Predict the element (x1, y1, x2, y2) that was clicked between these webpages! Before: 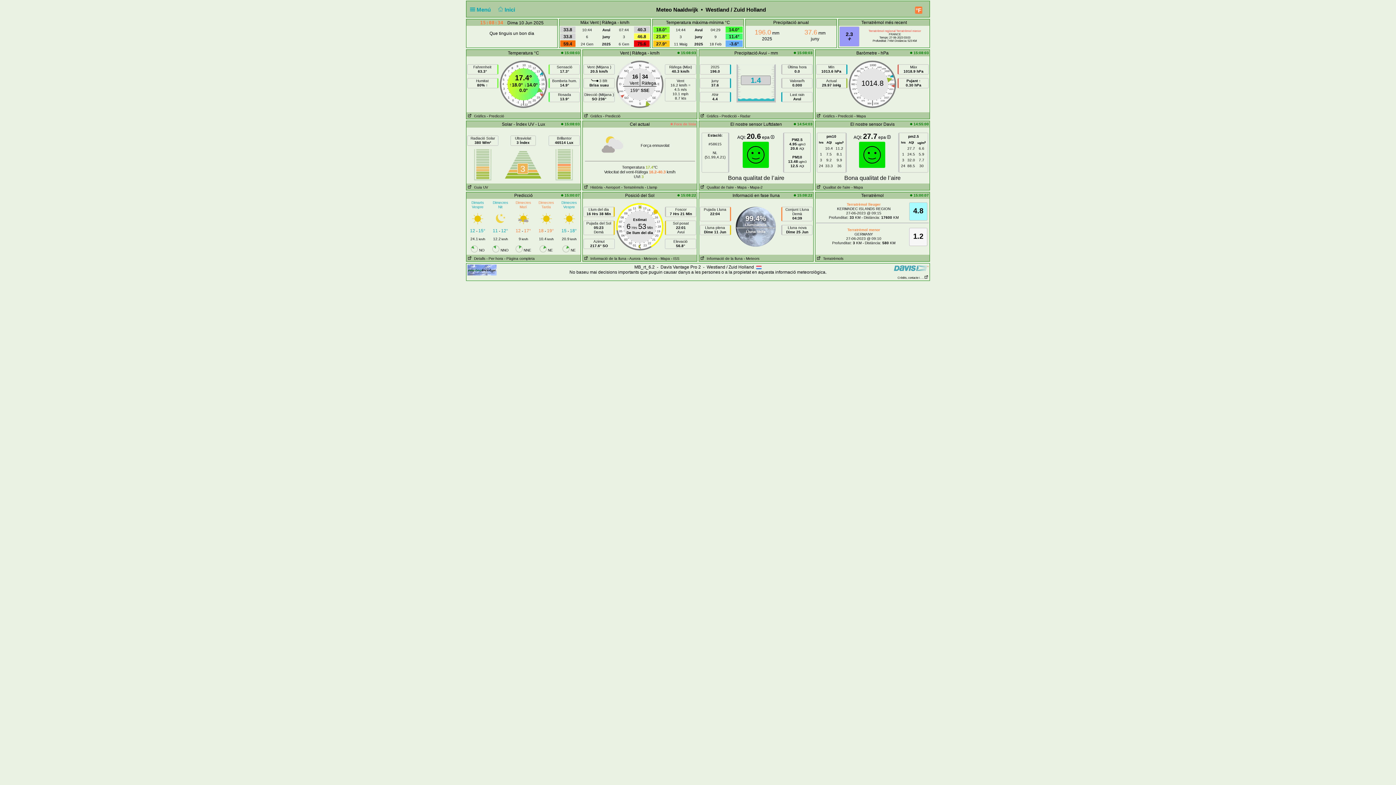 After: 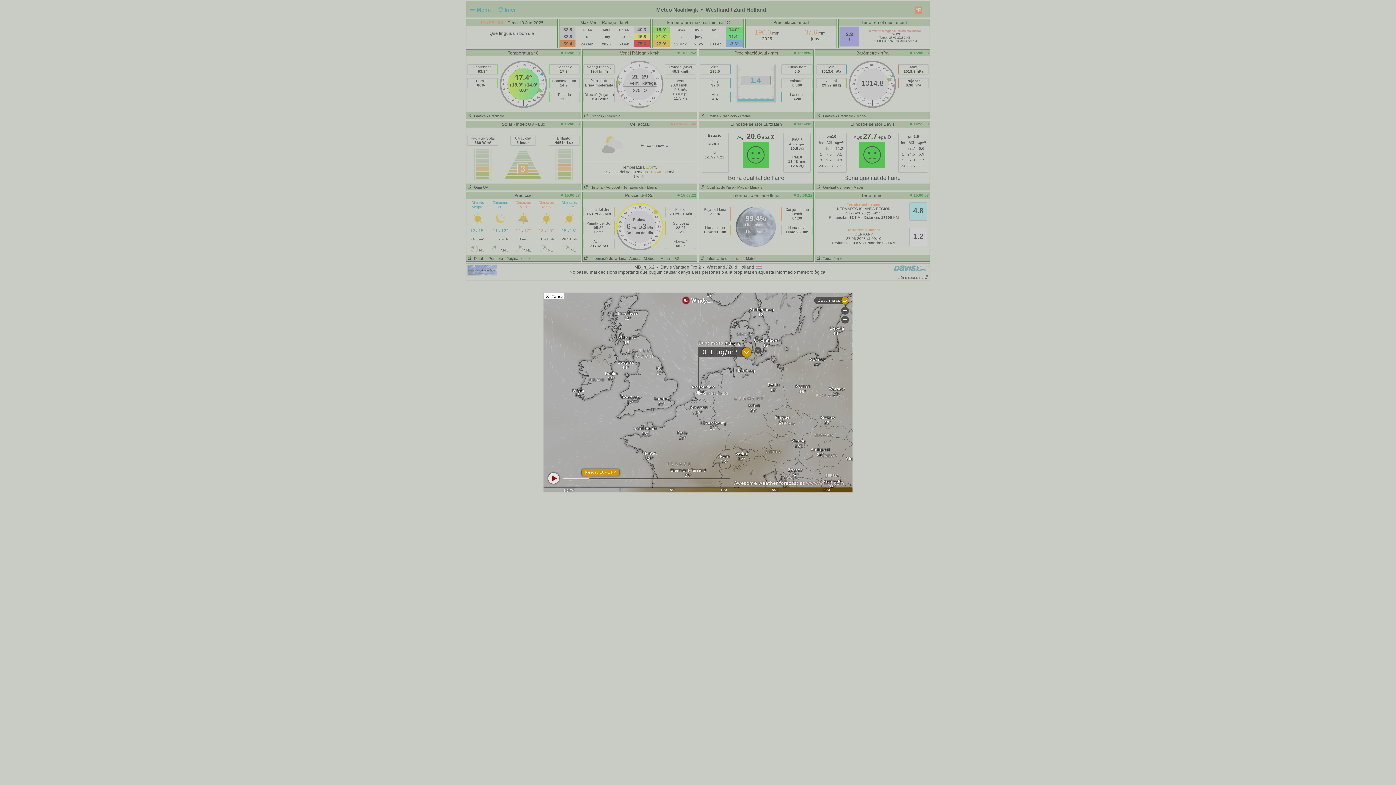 Action: bbox: (851, 185, 863, 189) label: - Mapa